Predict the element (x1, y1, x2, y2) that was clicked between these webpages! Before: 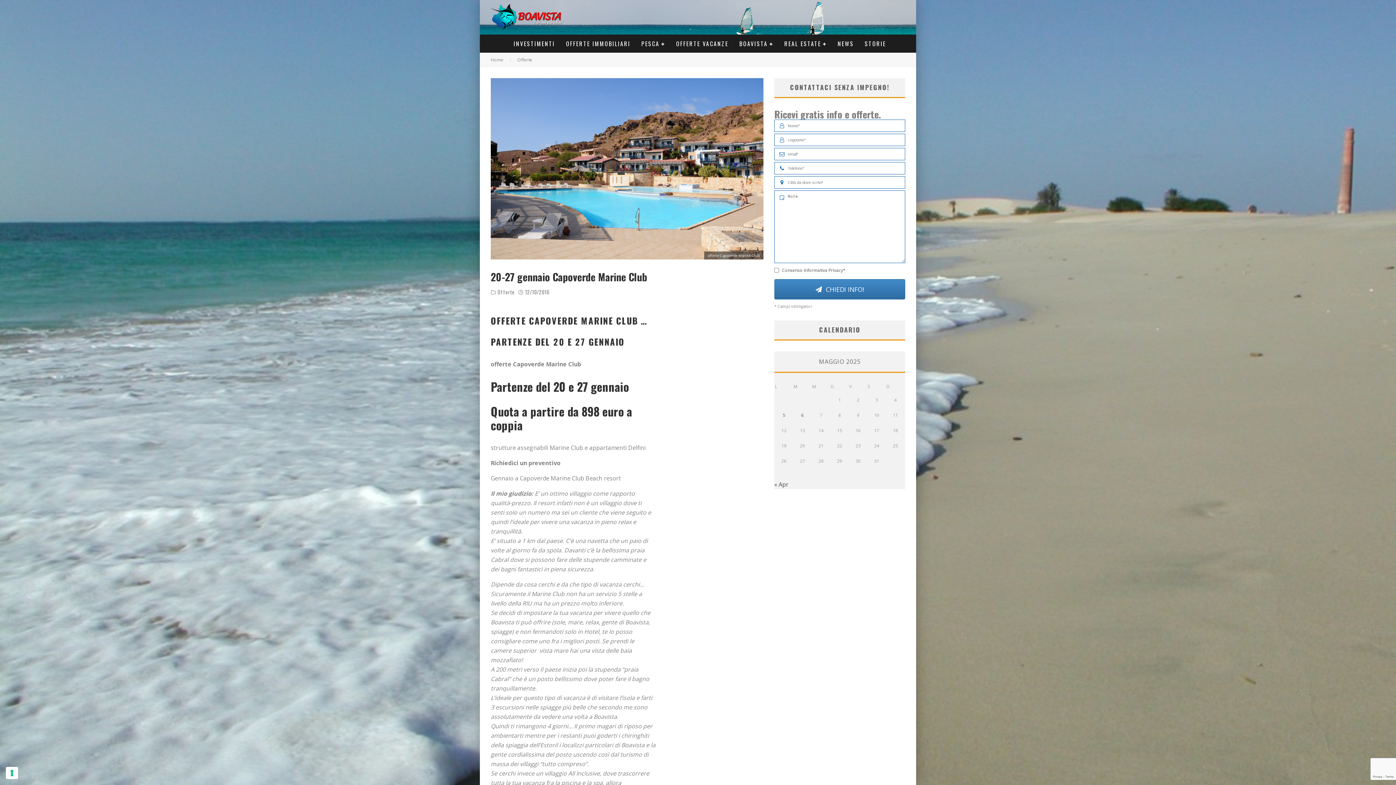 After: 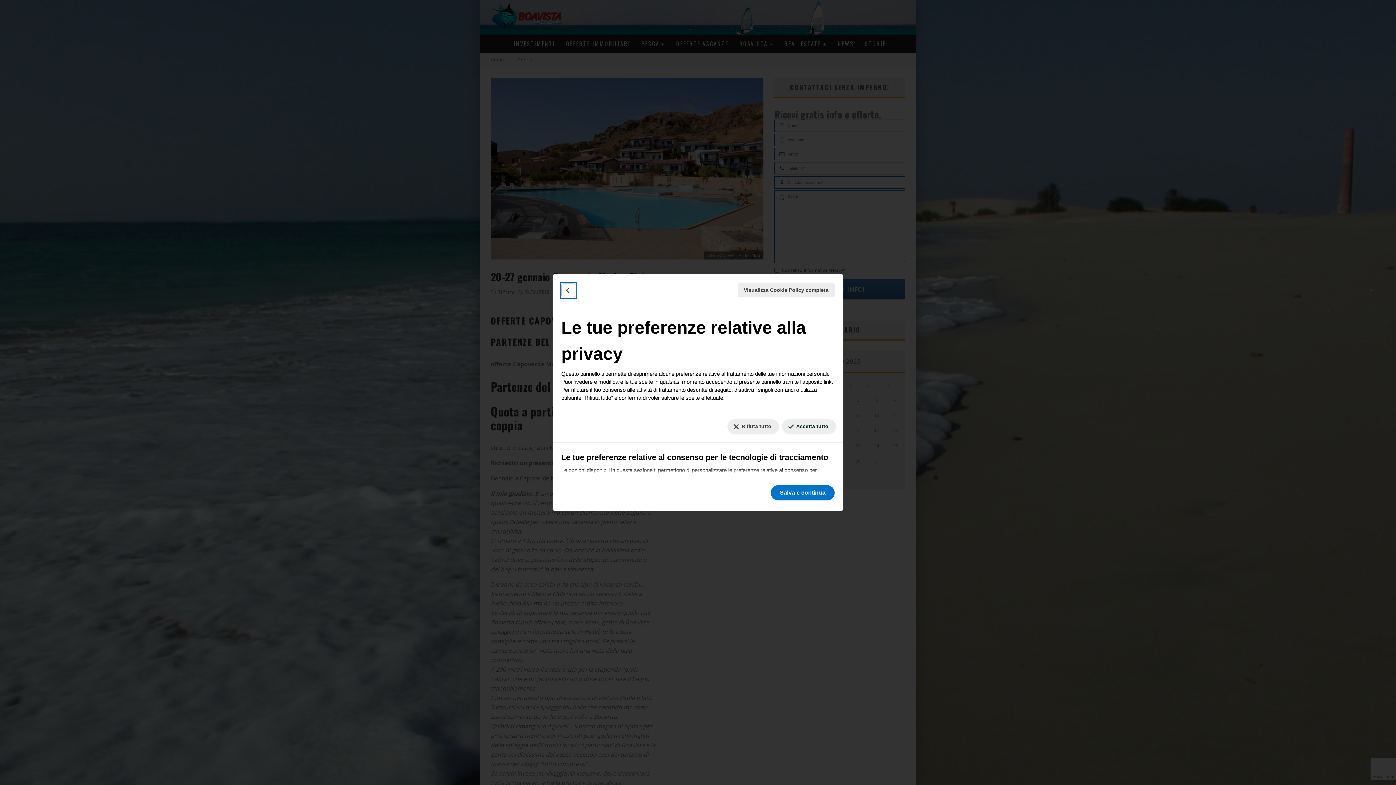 Action: label: Le tue preferenze relative al consenso per le tecnologie di tracciamento bbox: (5, 767, 18, 779)